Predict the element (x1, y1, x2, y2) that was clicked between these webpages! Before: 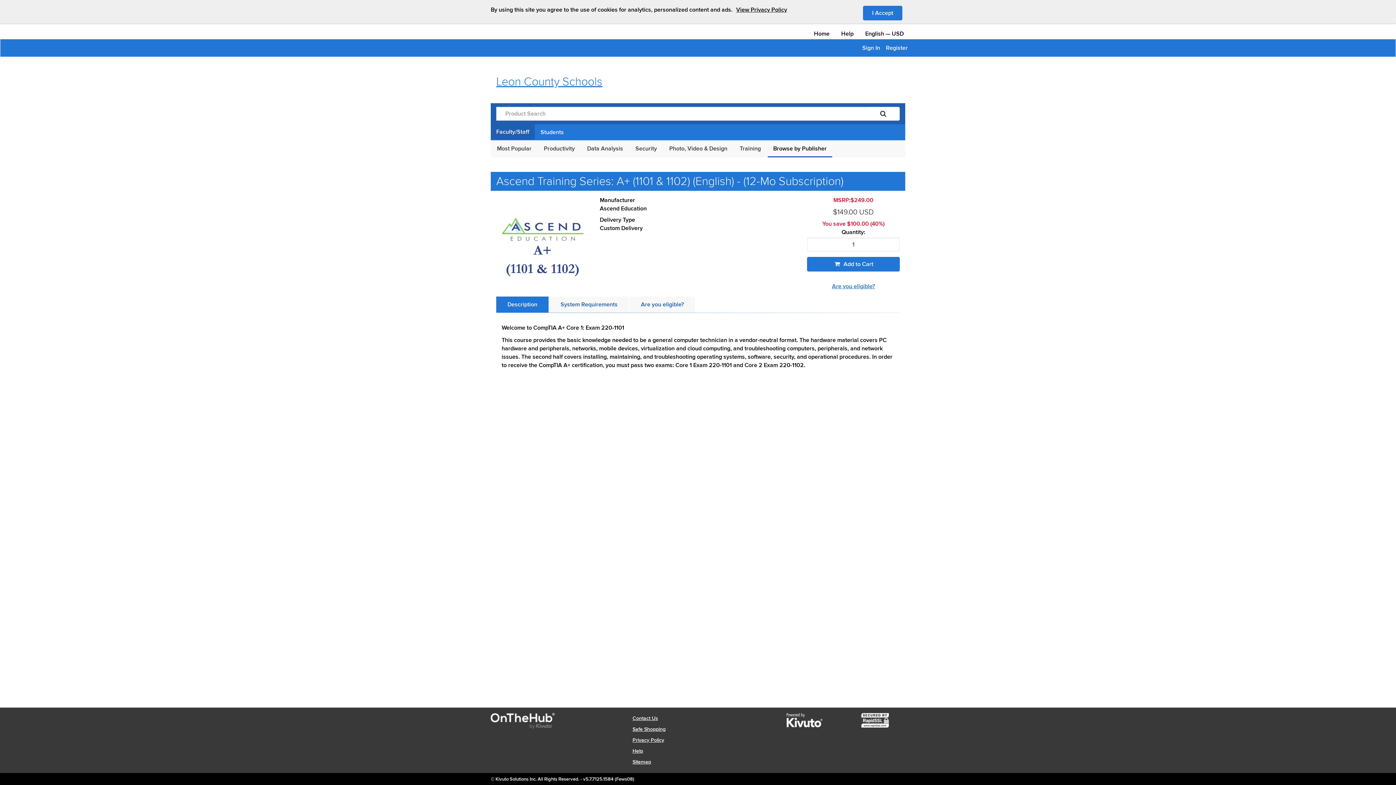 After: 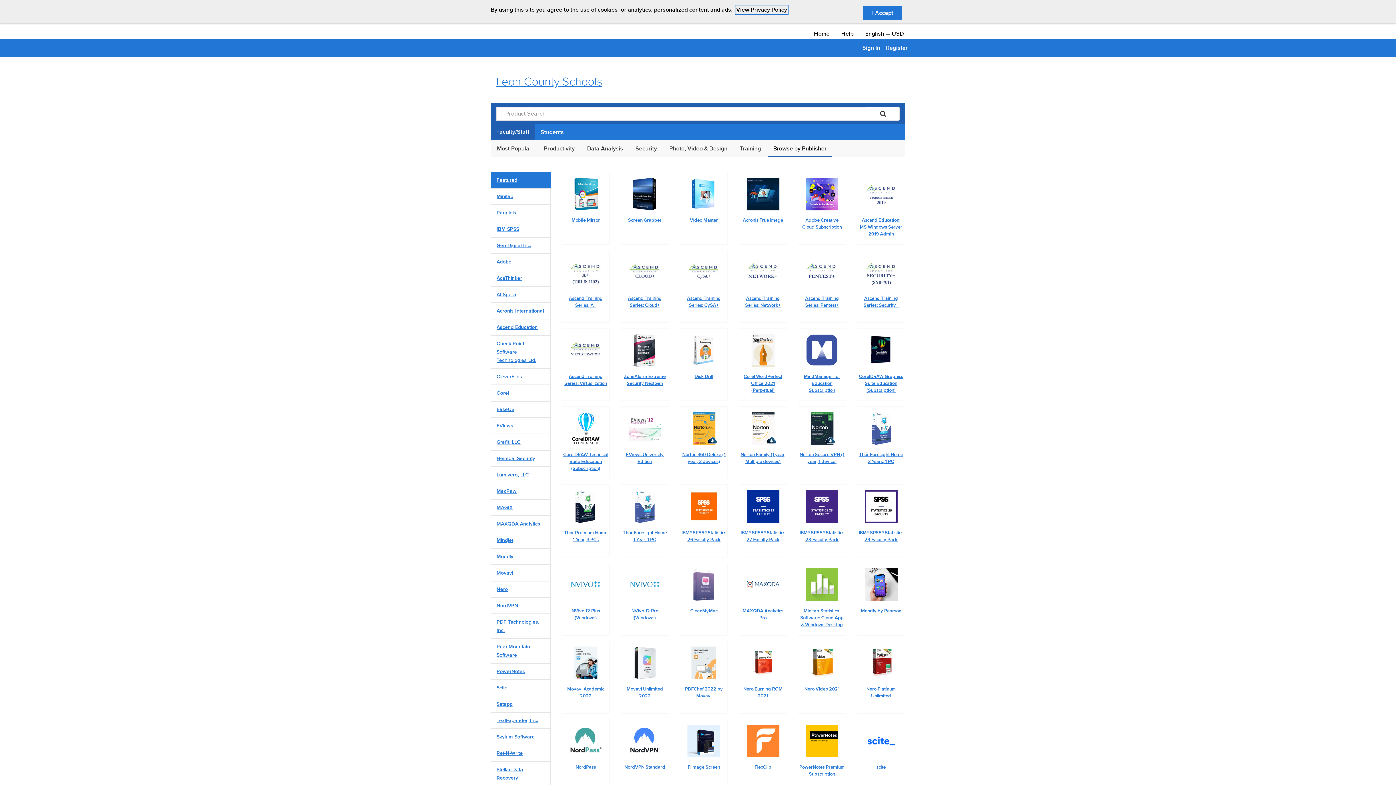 Action: label: Browse by Publisher bbox: (768, 141, 832, 157)